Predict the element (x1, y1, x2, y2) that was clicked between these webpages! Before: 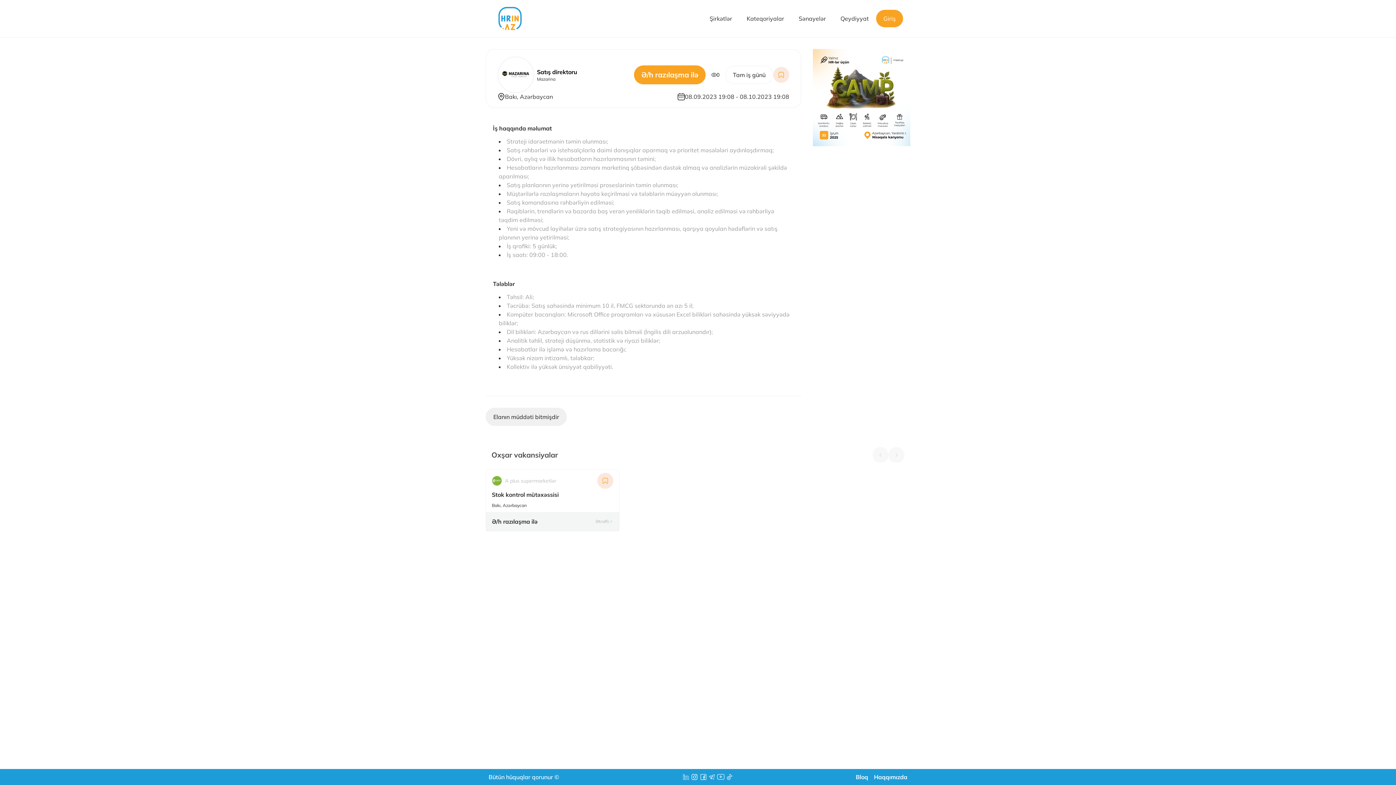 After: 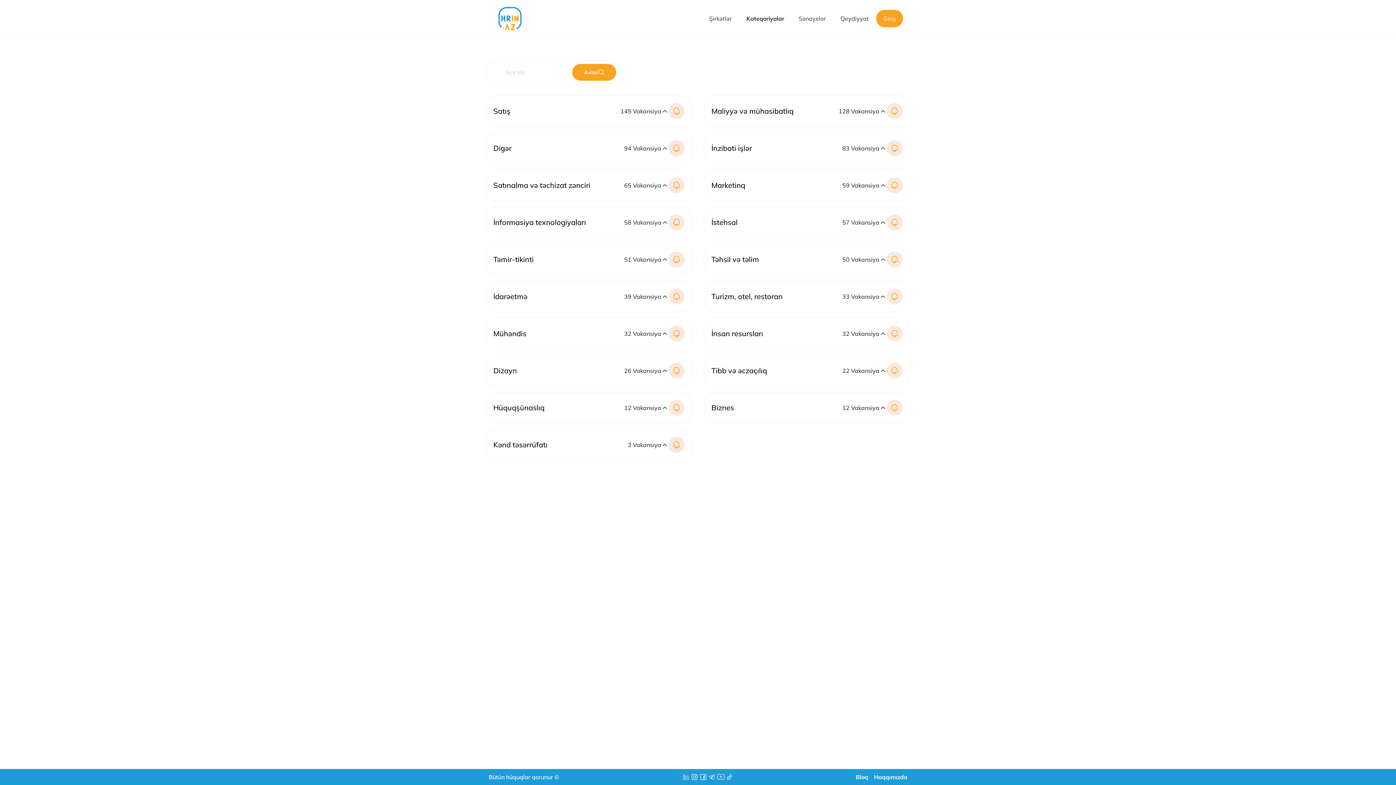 Action: label: Kateqoriyalar bbox: (739, 9, 791, 27)